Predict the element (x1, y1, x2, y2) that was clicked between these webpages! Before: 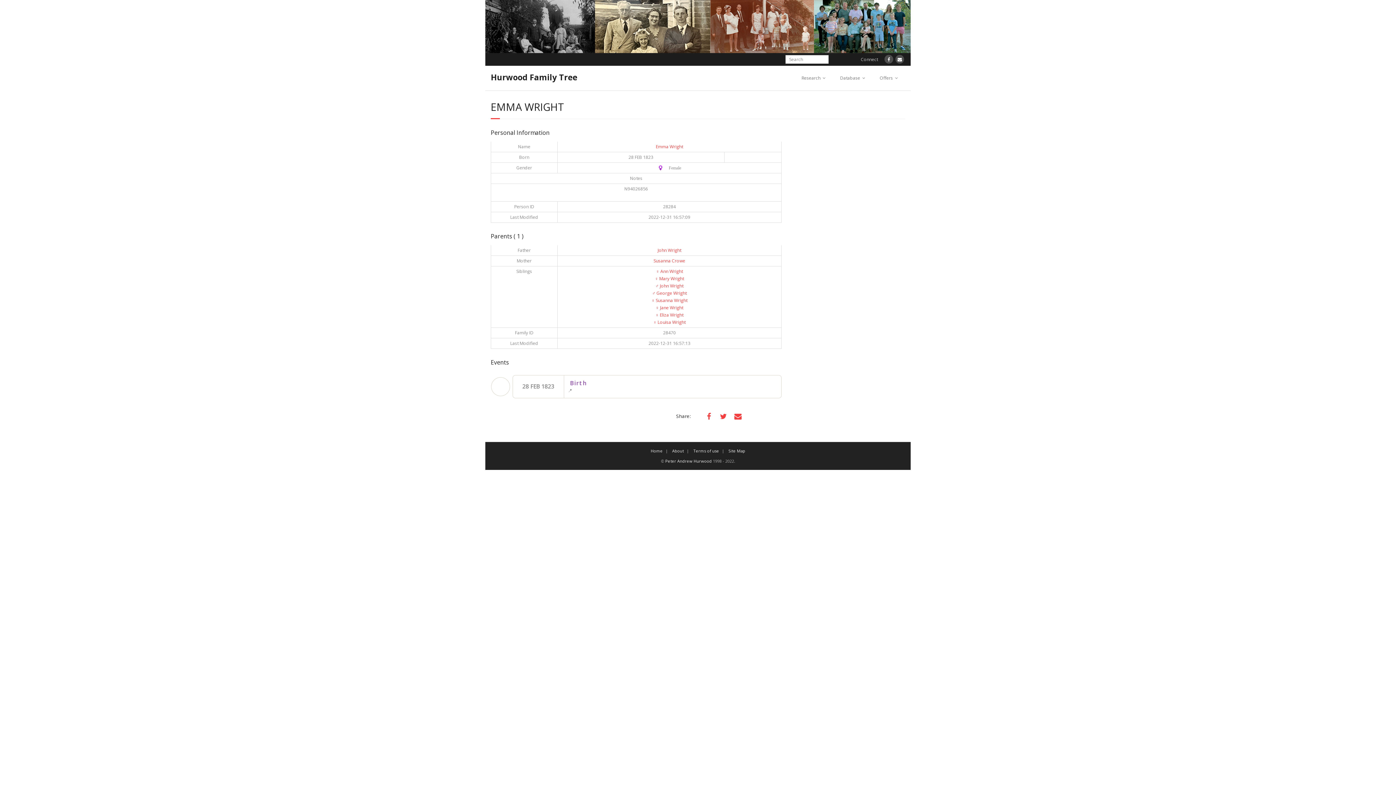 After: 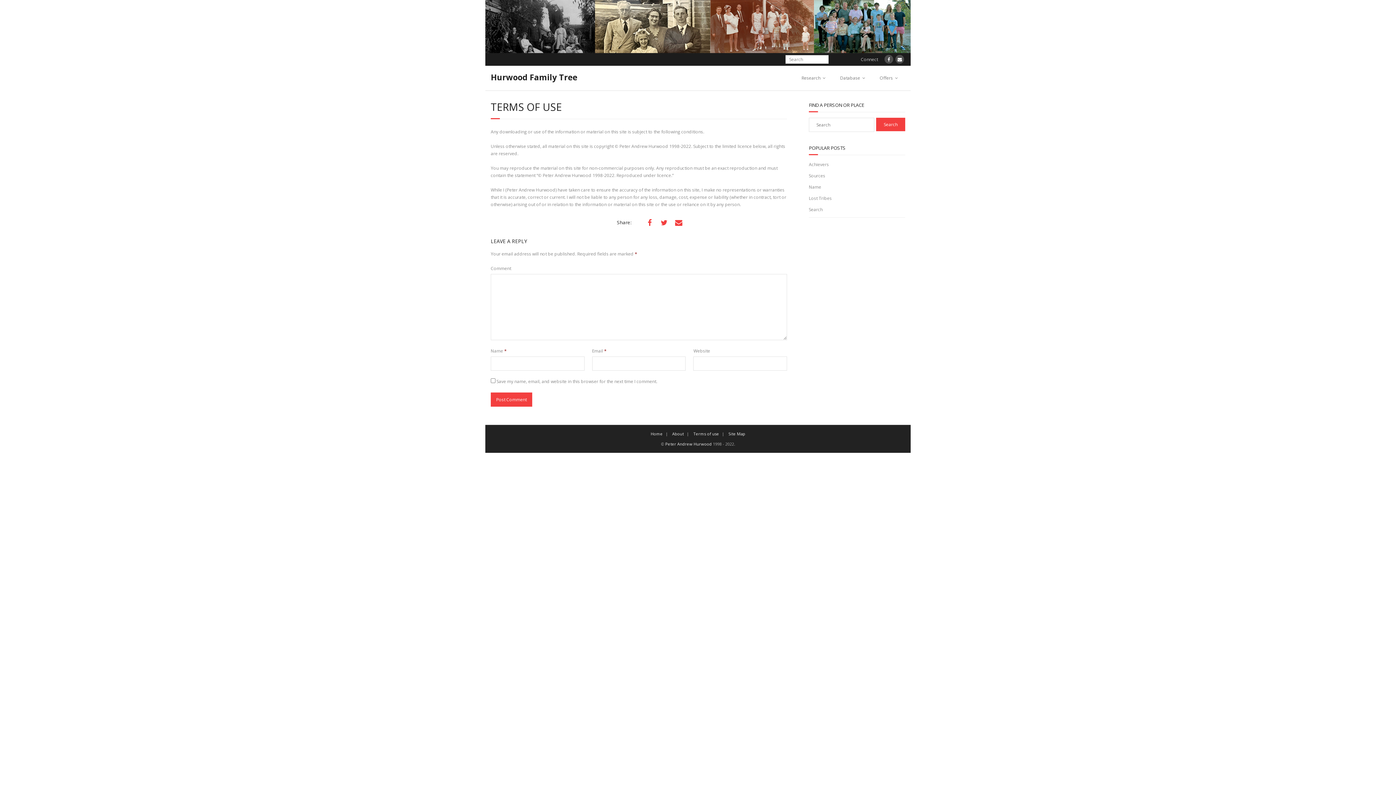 Action: label: Terms of use bbox: (690, 448, 722, 453)